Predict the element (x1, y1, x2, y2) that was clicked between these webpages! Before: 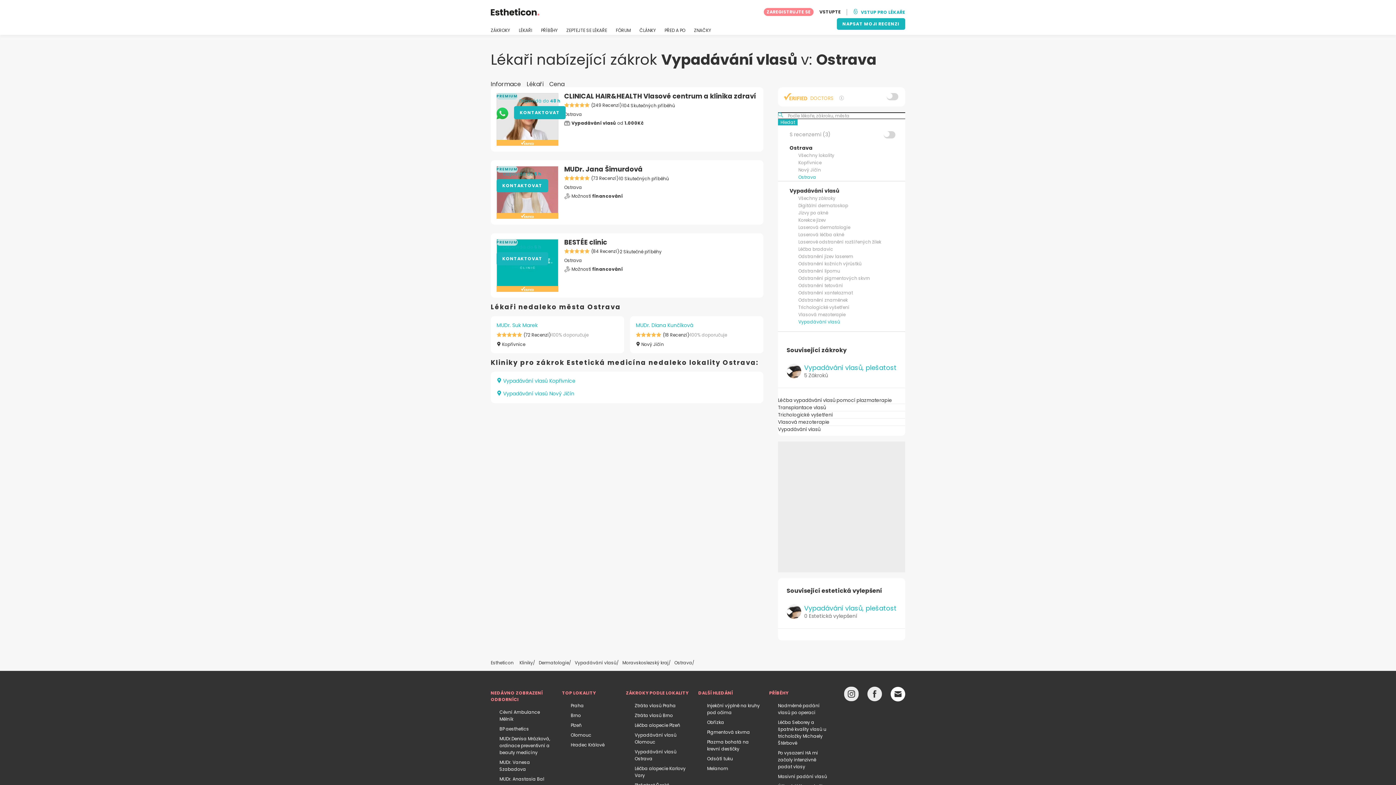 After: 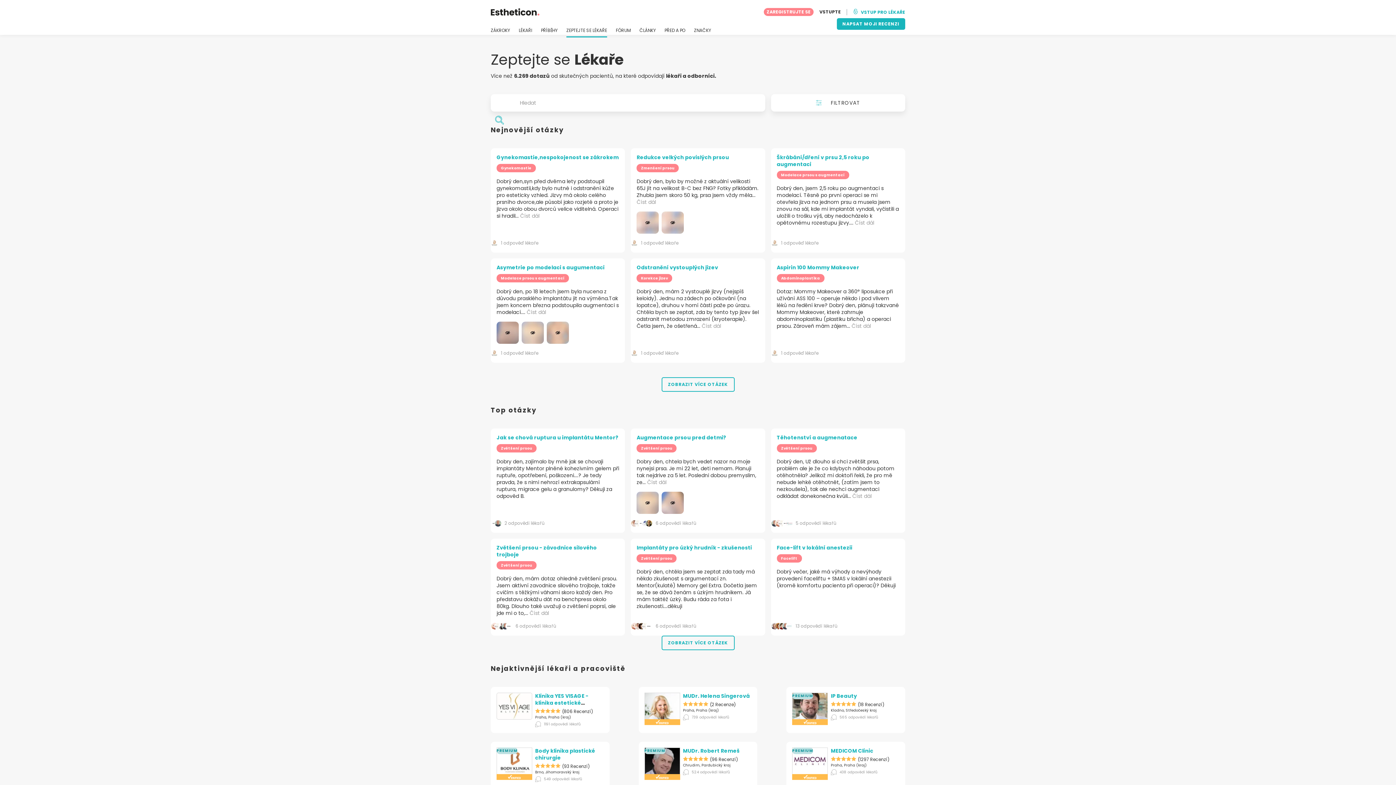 Action: bbox: (566, 27, 607, 37) label: ZEPTEJTE SE LÉKAŘE